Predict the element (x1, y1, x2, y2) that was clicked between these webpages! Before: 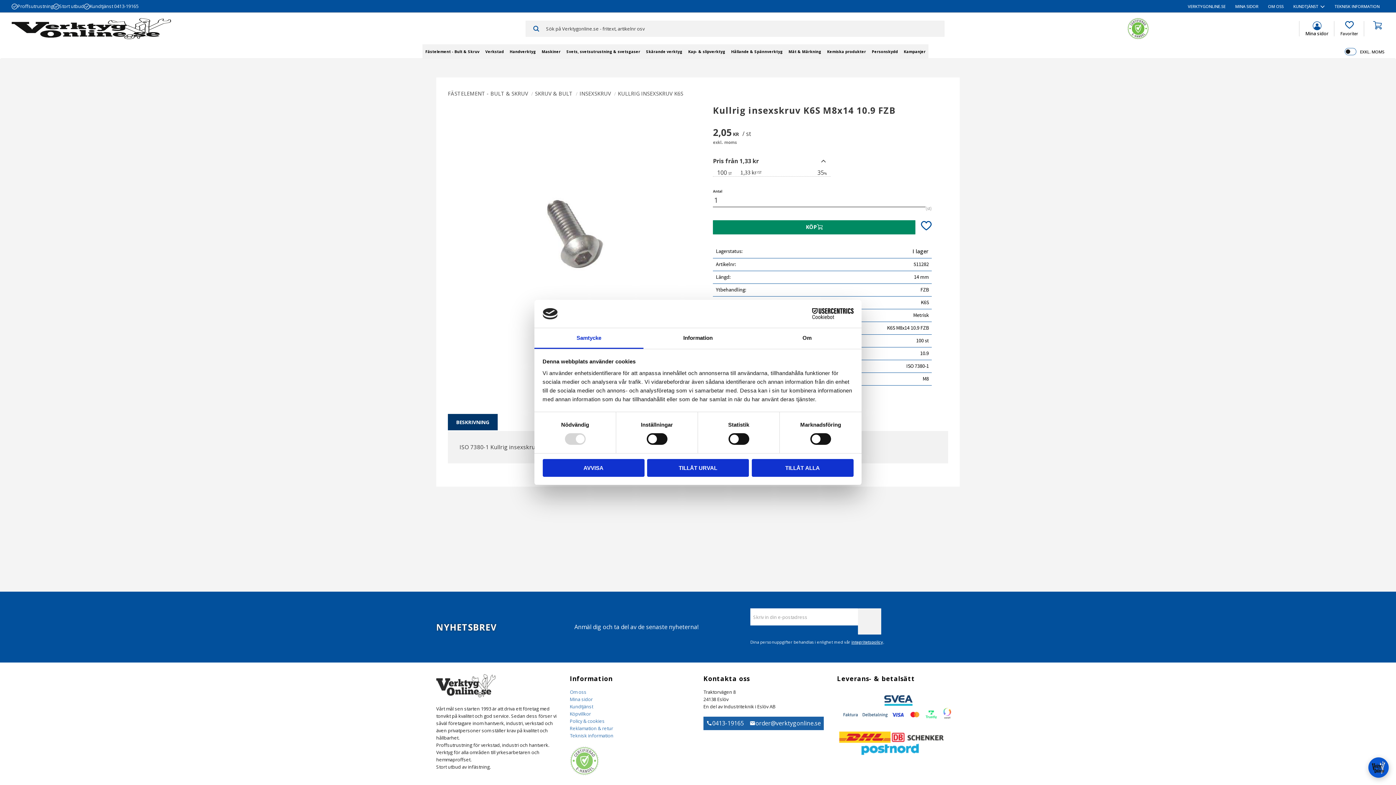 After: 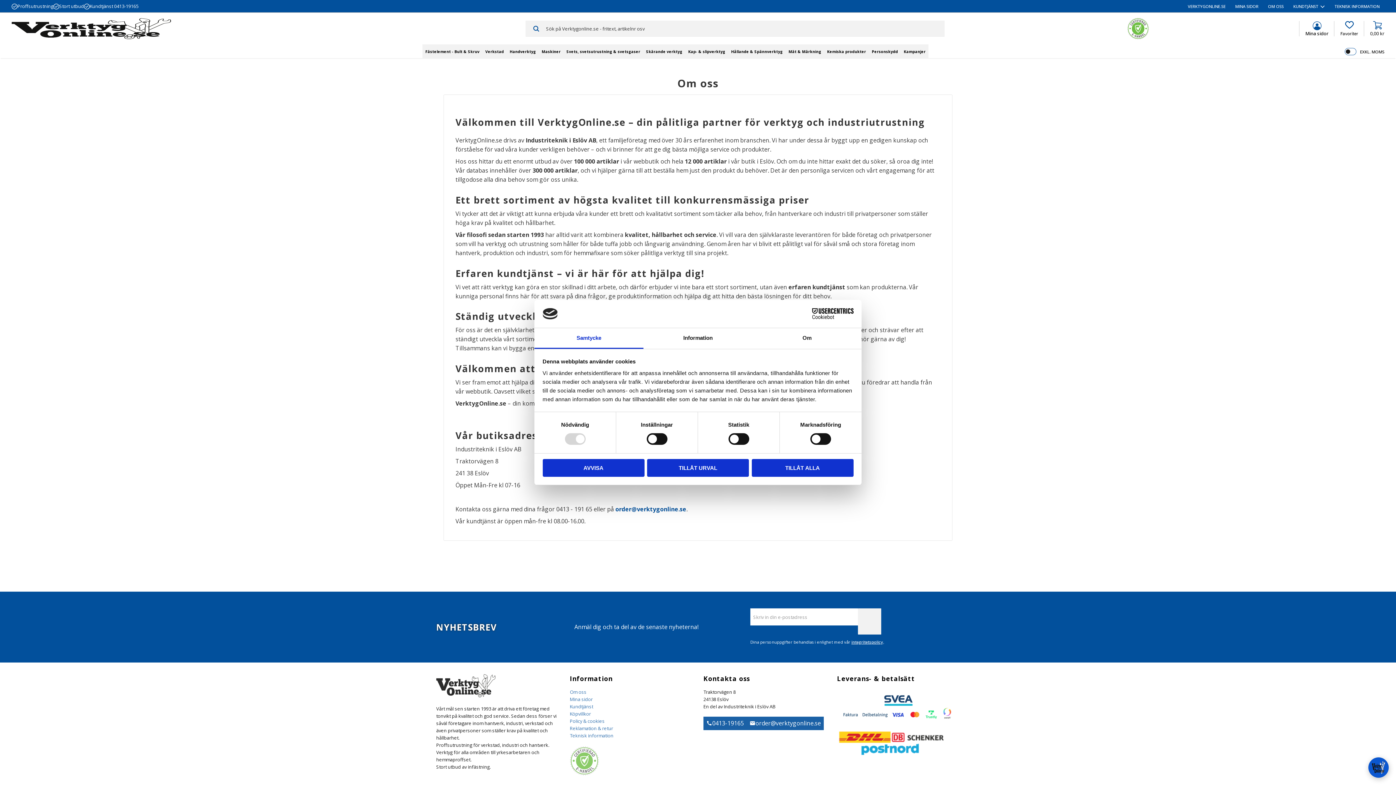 Action: label: Om oss bbox: (570, 689, 586, 695)